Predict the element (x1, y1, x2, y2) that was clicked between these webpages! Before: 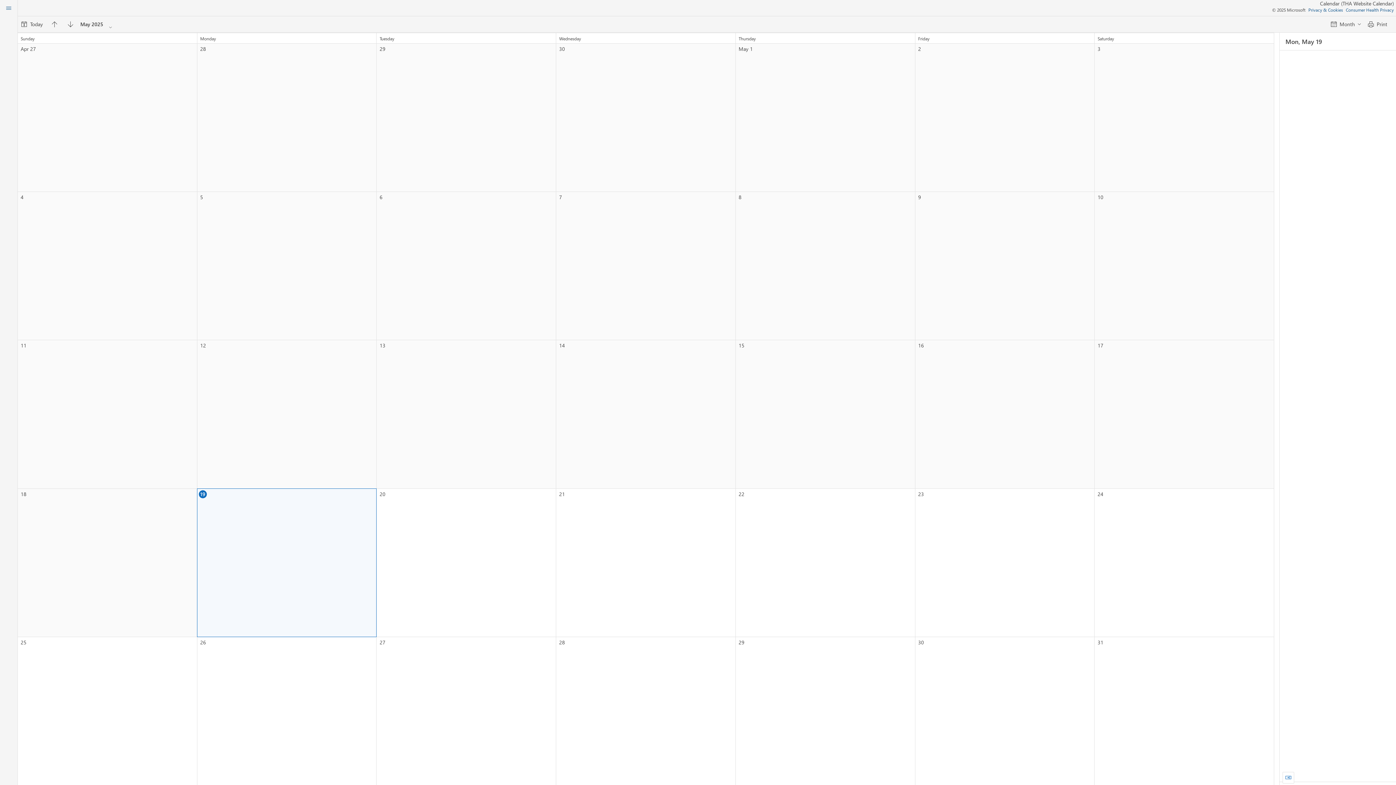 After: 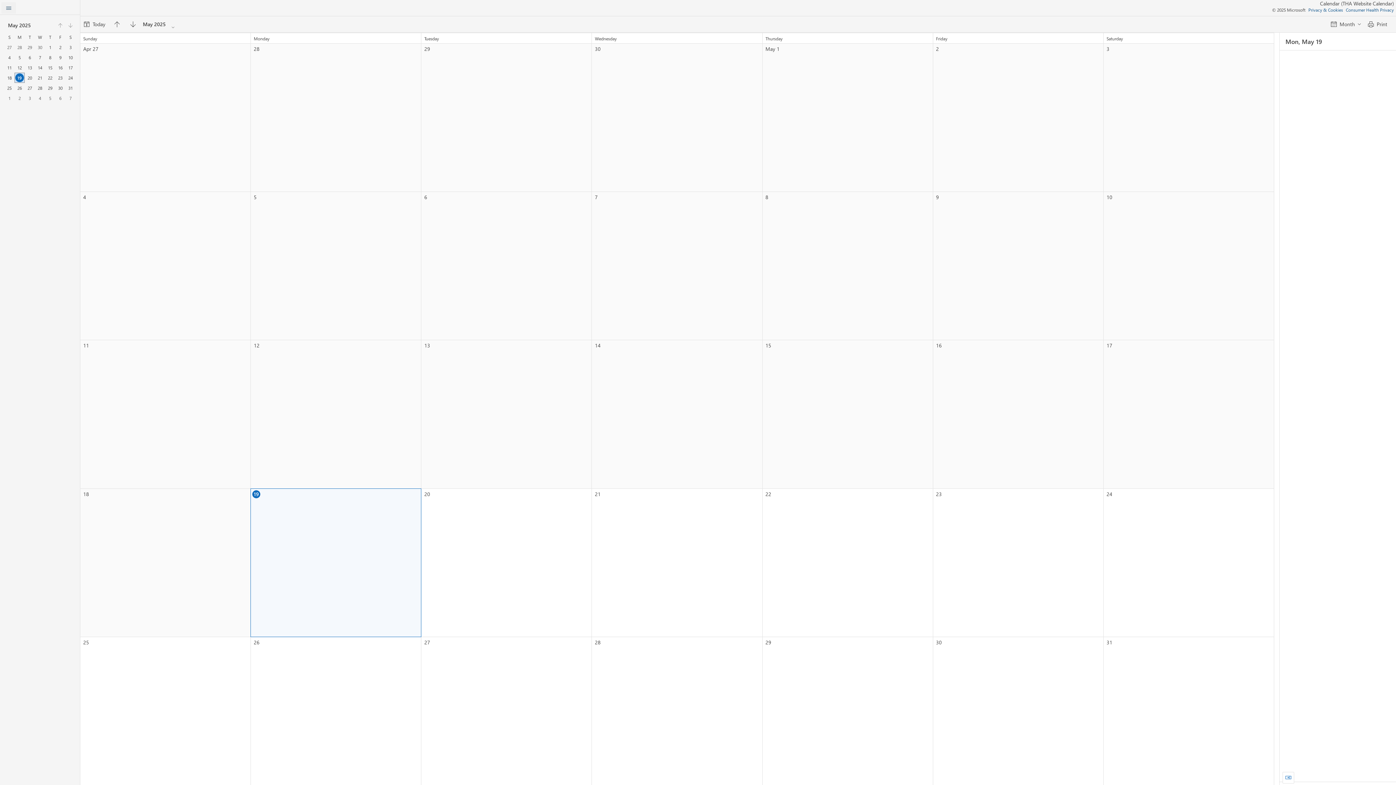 Action: label: Toggle Left Pane bbox: (1, 2, 16, 13)